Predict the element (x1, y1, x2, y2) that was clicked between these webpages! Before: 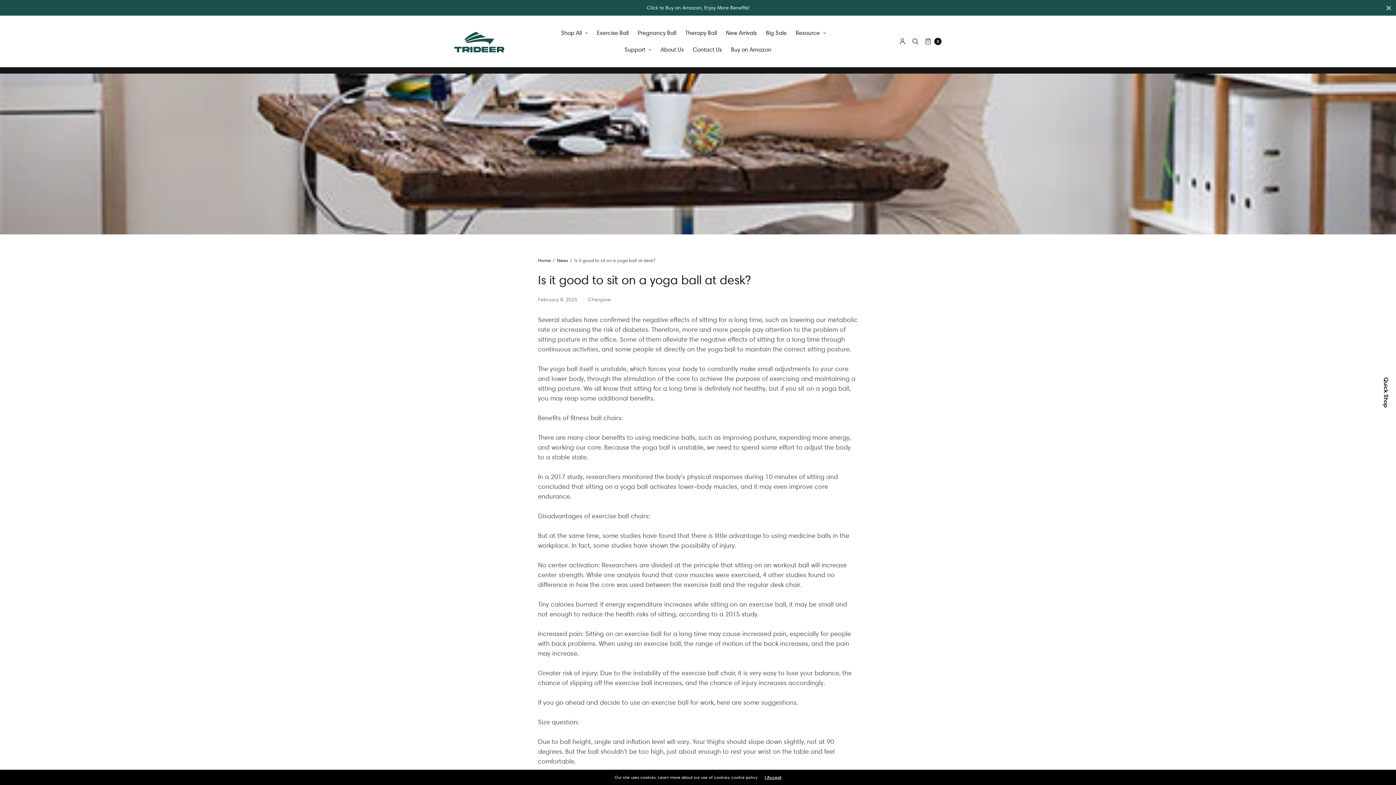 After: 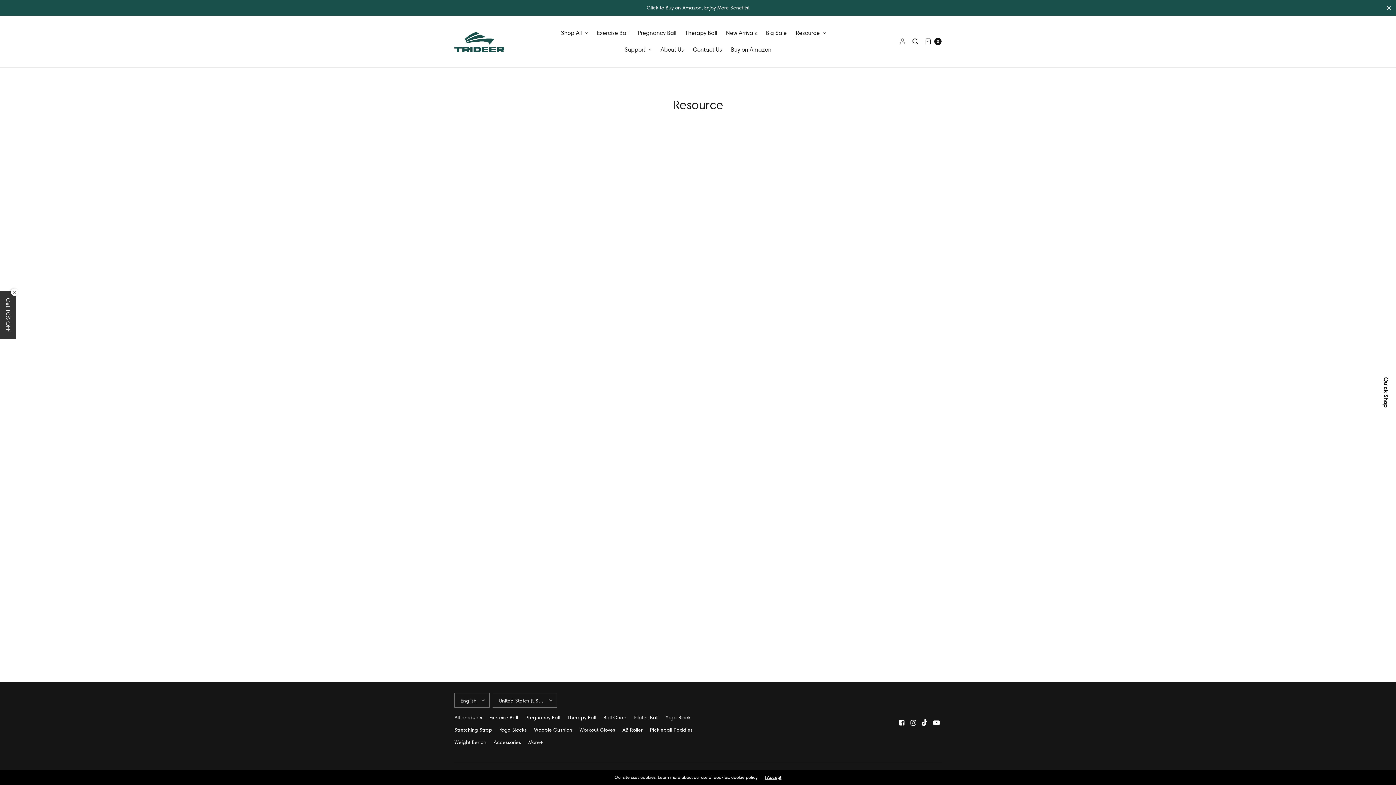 Action: label: Resource bbox: (796, 24, 826, 41)